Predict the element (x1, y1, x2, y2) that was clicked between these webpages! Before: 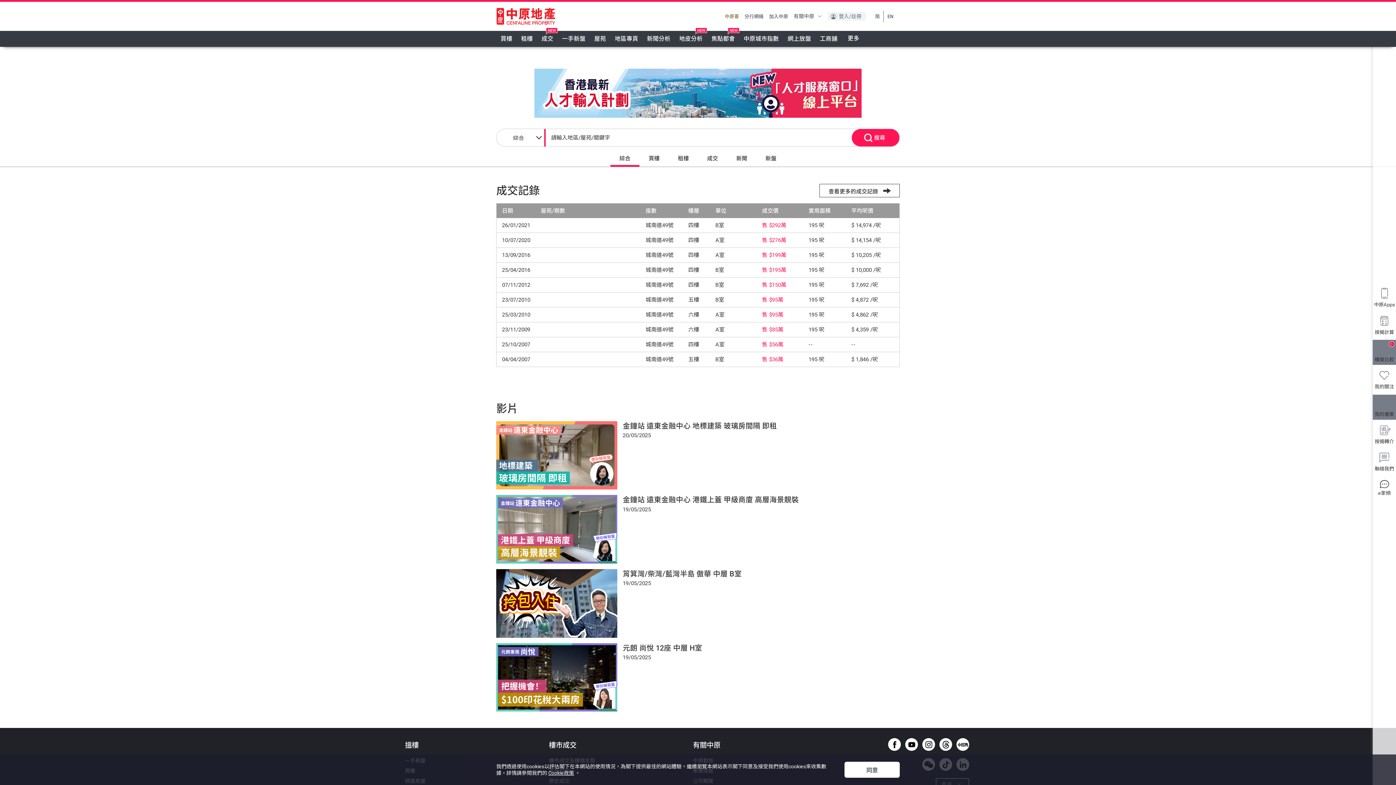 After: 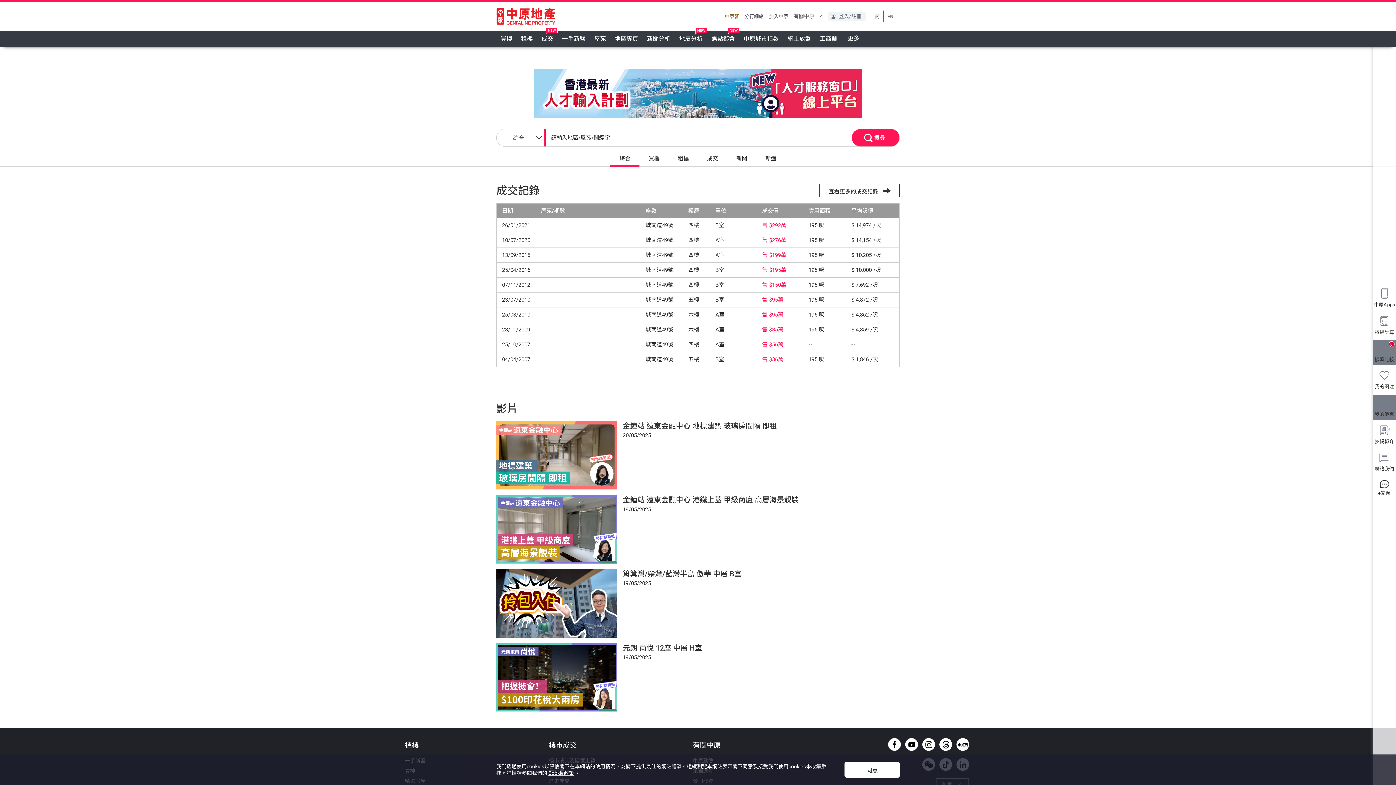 Action: label: threads bbox: (939, 738, 952, 751)